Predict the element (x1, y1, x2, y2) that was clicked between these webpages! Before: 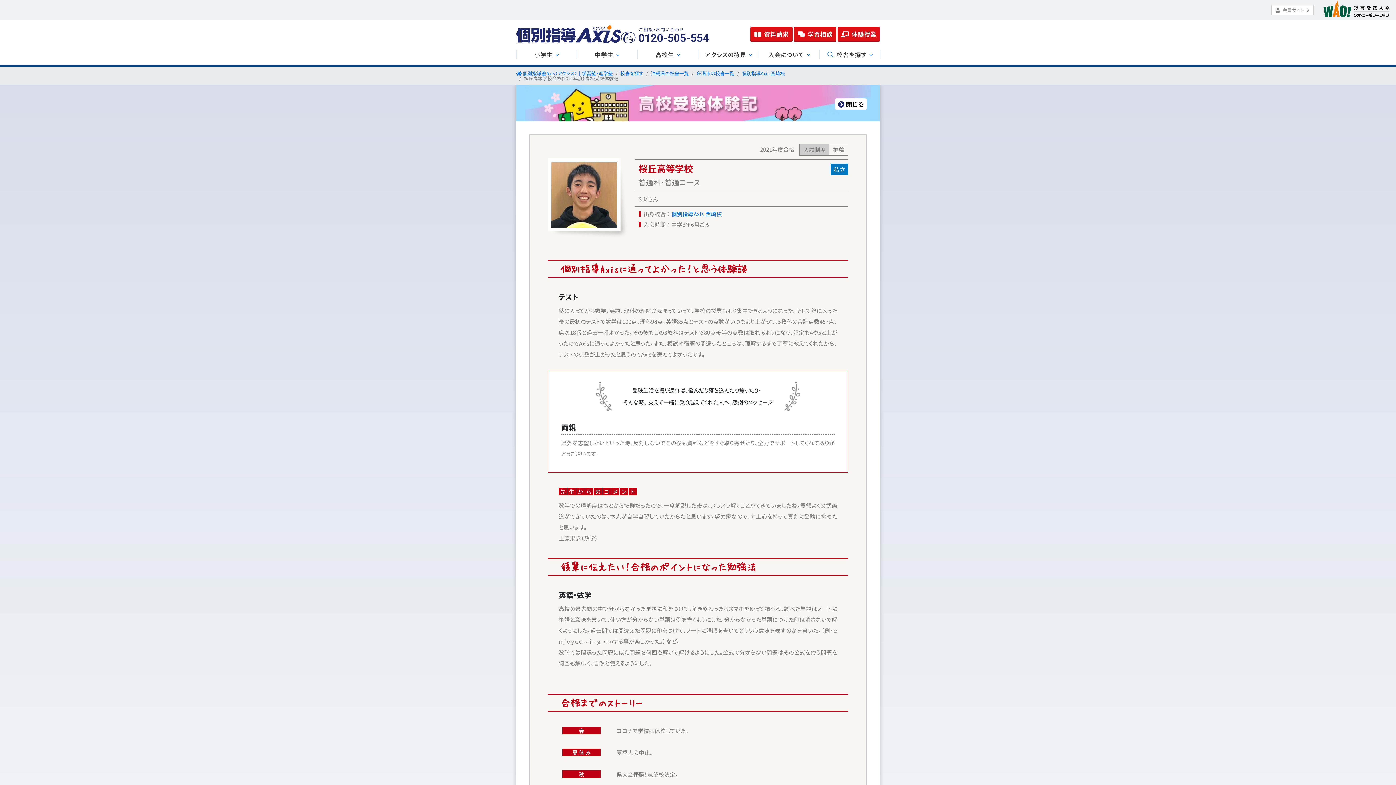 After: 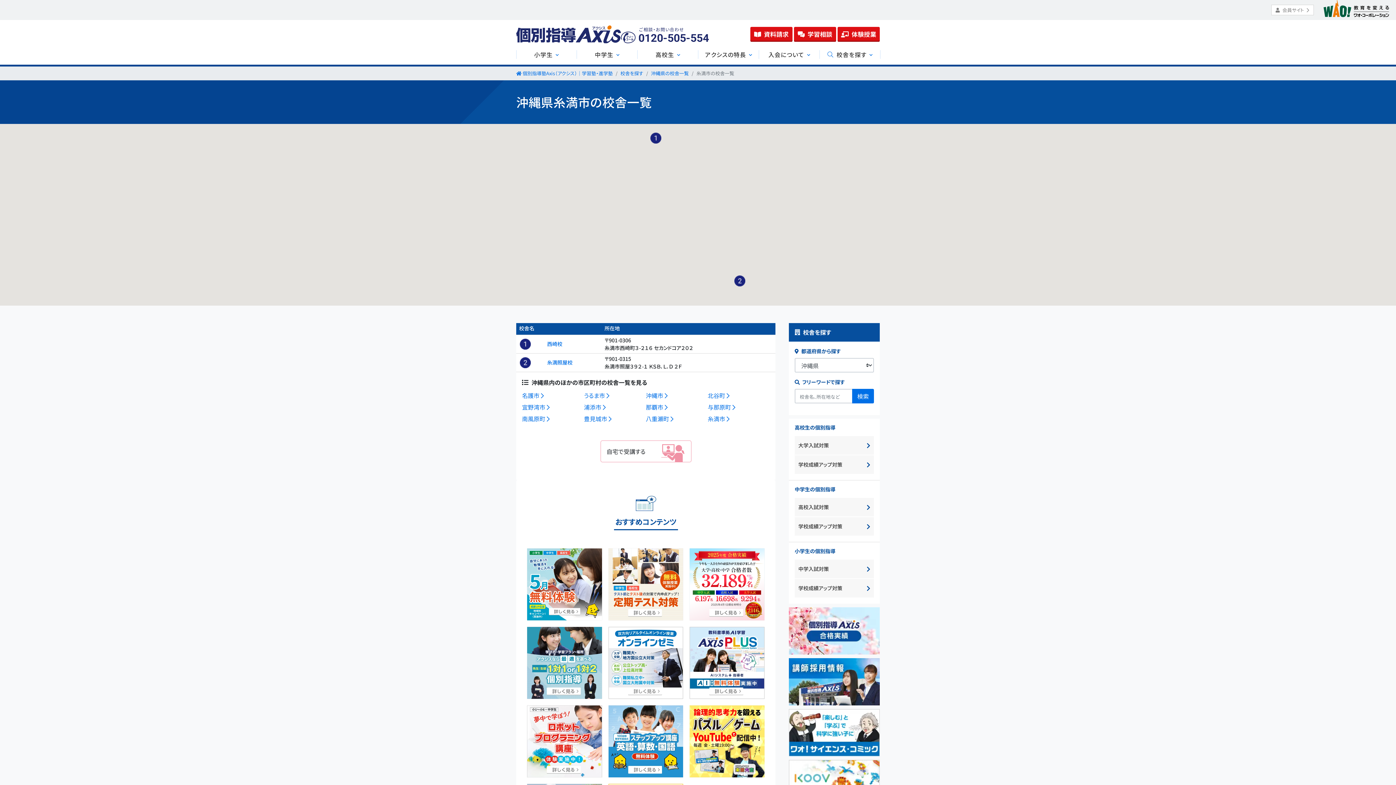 Action: label: 糸満市の校舎一覧 bbox: (696, 69, 734, 76)